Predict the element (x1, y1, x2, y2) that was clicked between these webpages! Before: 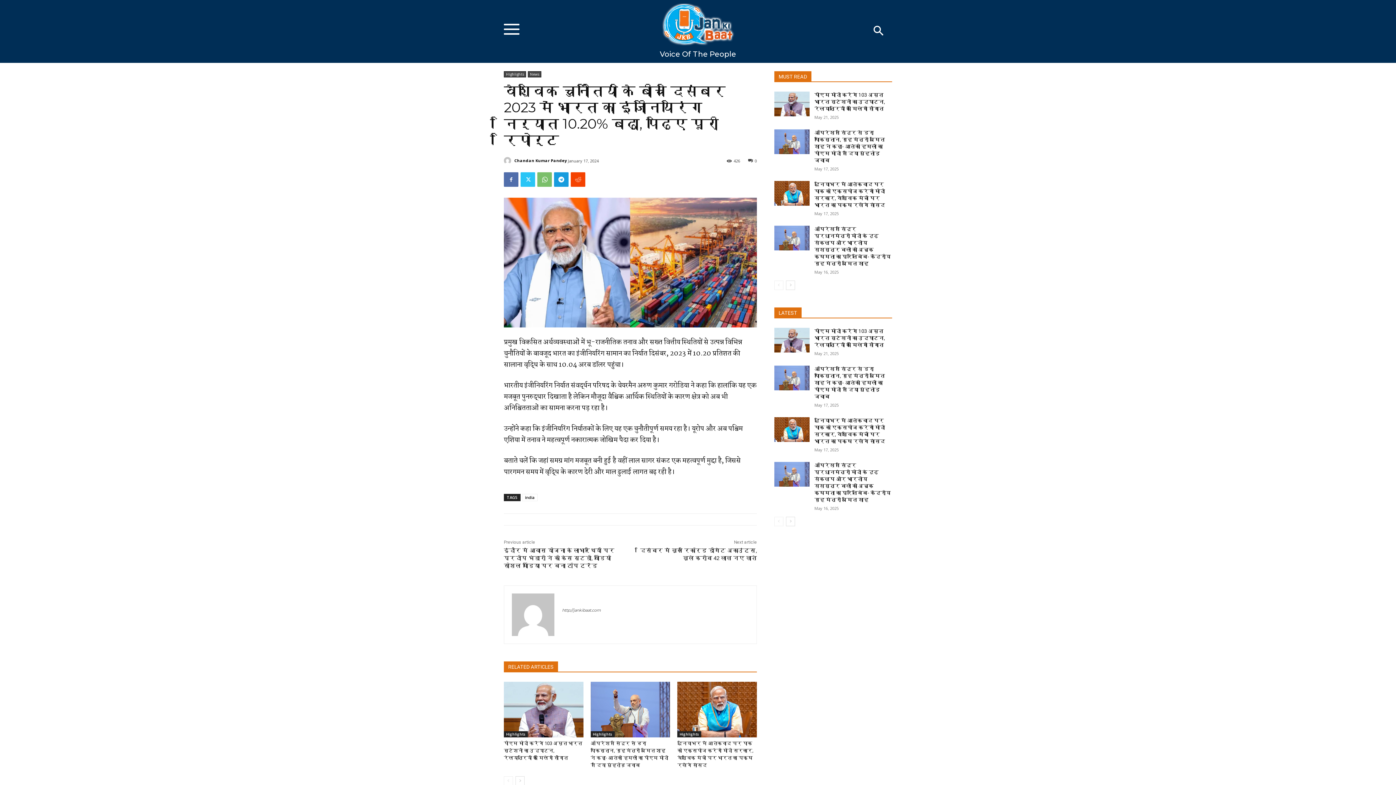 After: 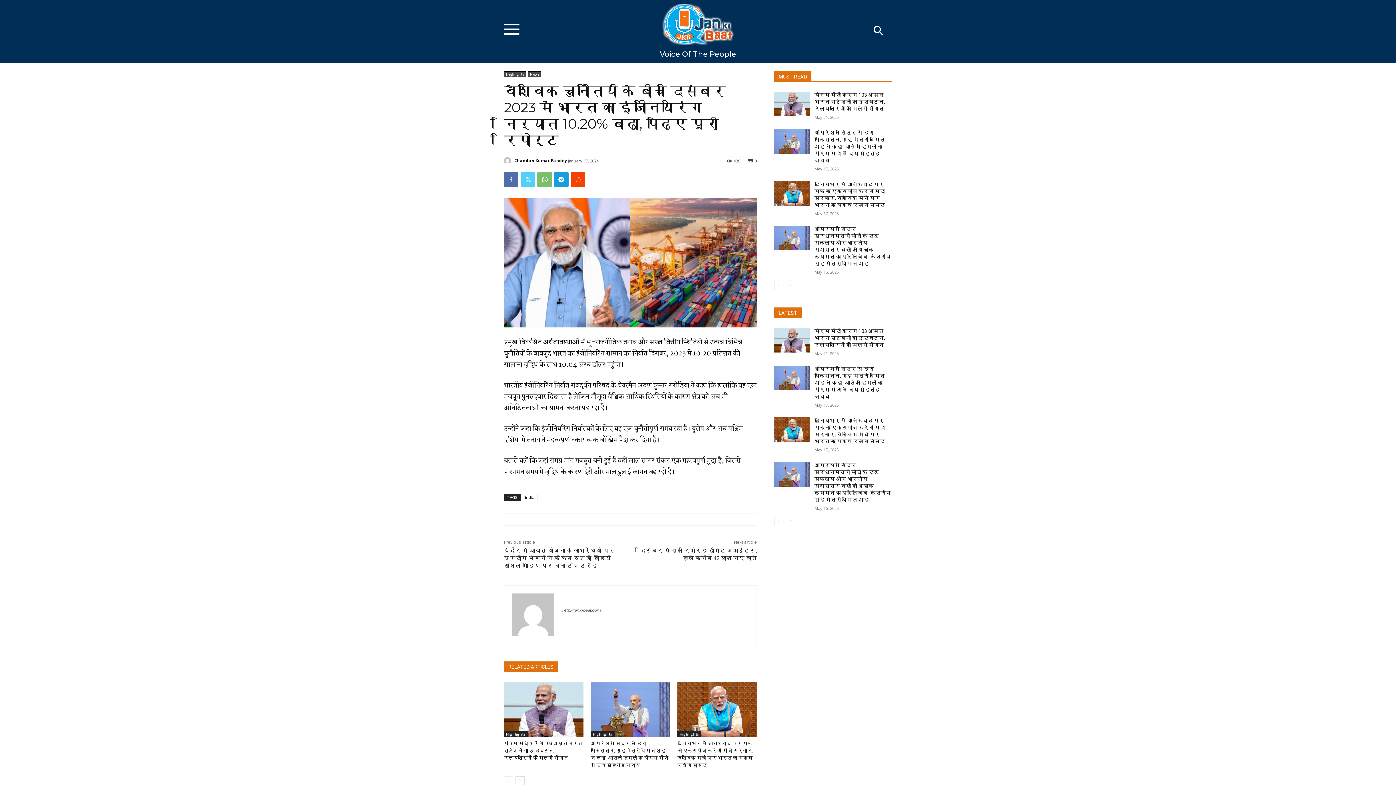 Action: bbox: (520, 172, 535, 186)